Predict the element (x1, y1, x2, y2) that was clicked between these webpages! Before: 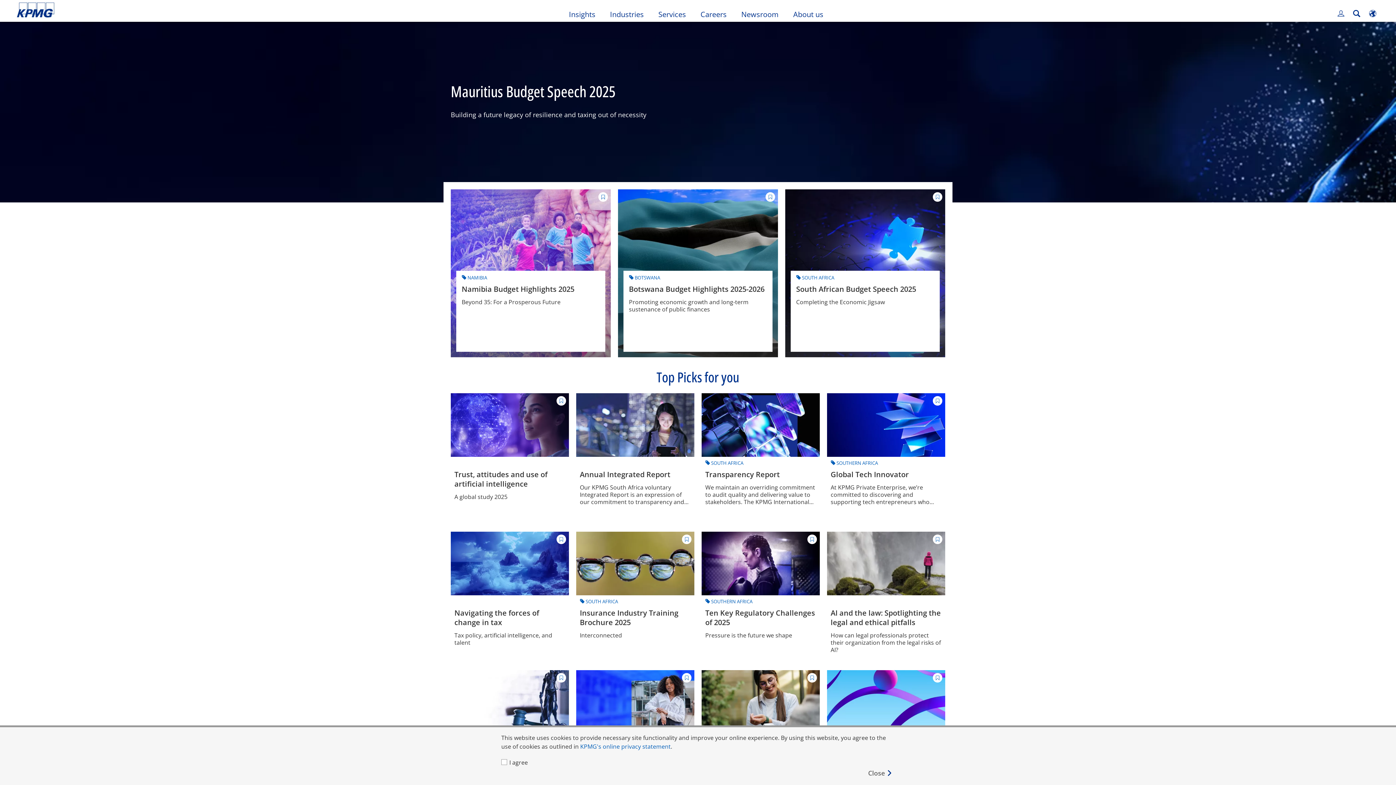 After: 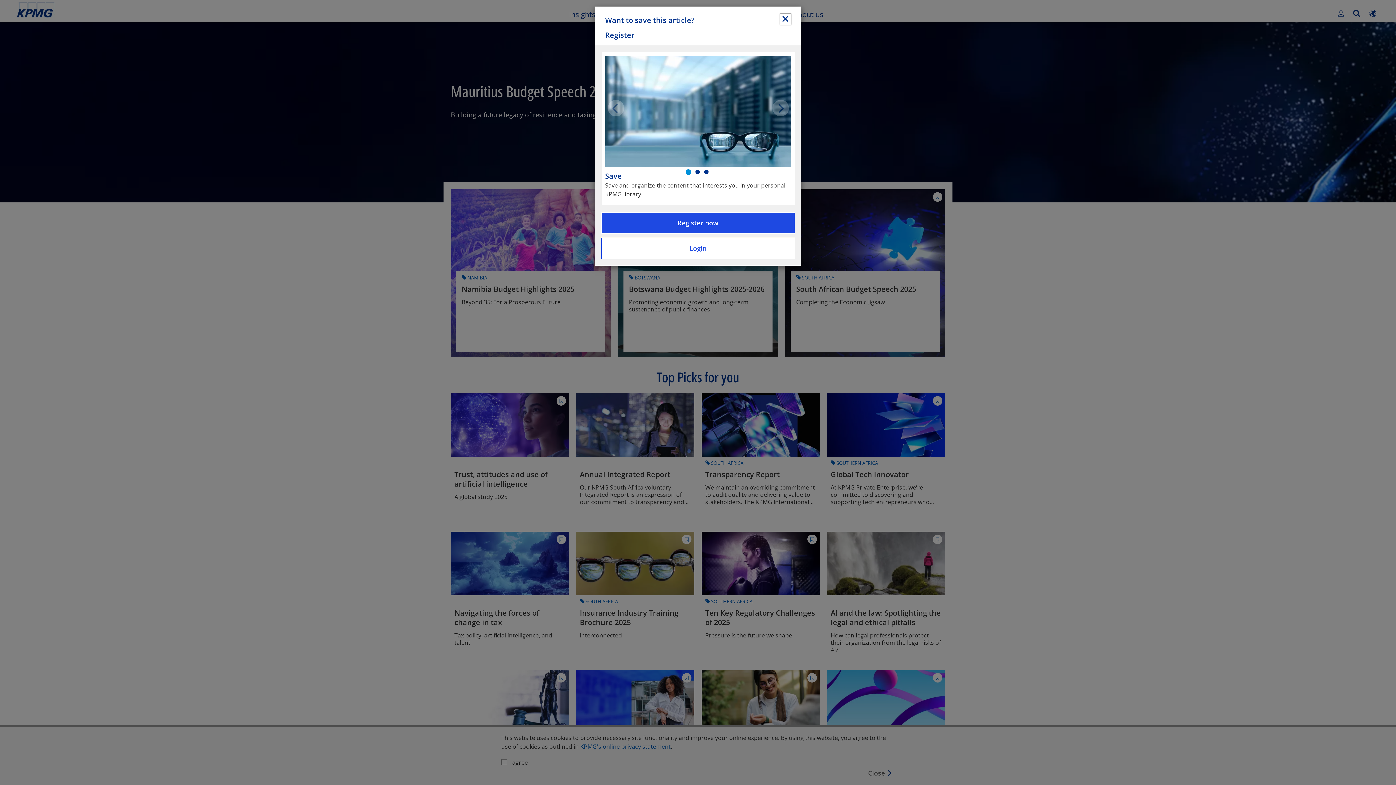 Action: label: Add to library German Southern African Business Outlook 2025 bbox: (682, 673, 691, 683)